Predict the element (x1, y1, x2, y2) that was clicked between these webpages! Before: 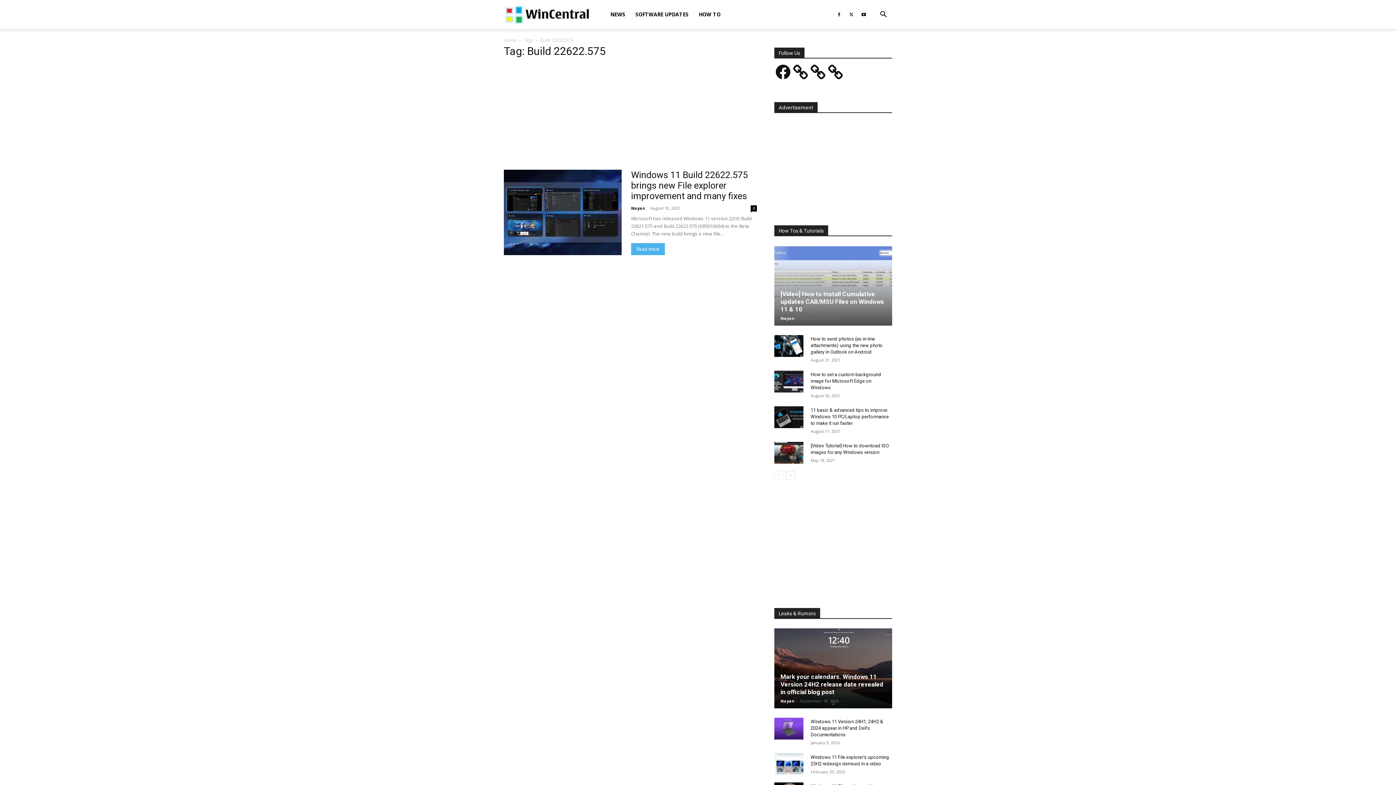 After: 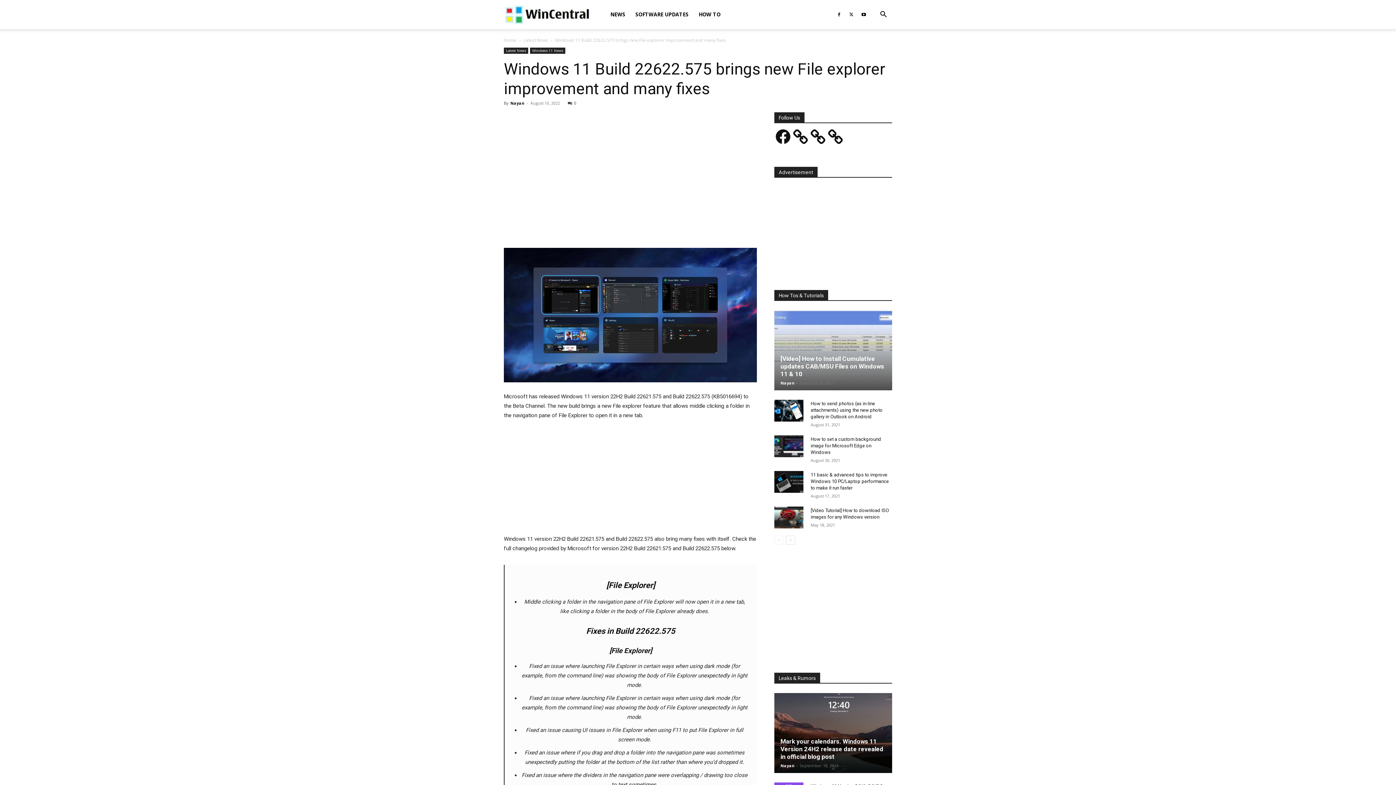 Action: bbox: (504, 169, 621, 255)